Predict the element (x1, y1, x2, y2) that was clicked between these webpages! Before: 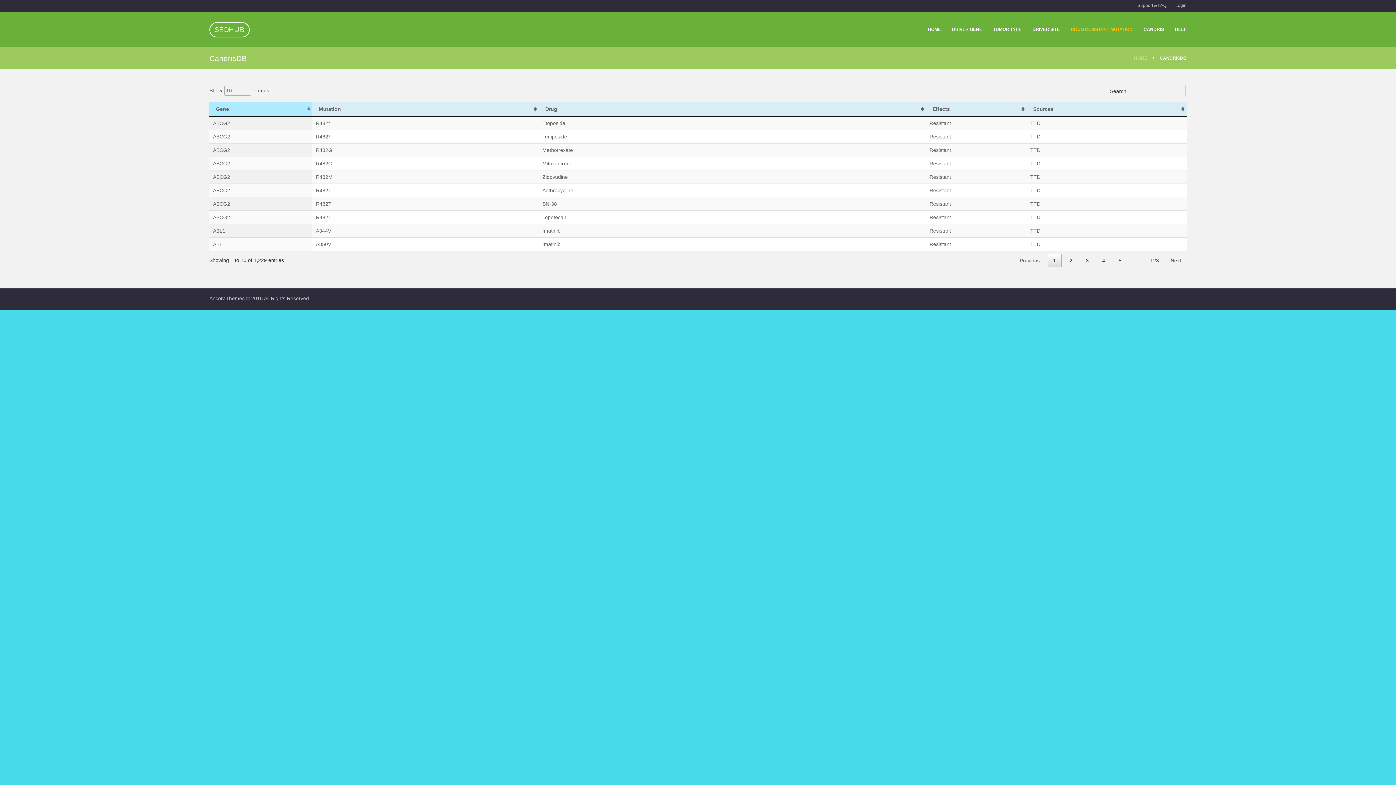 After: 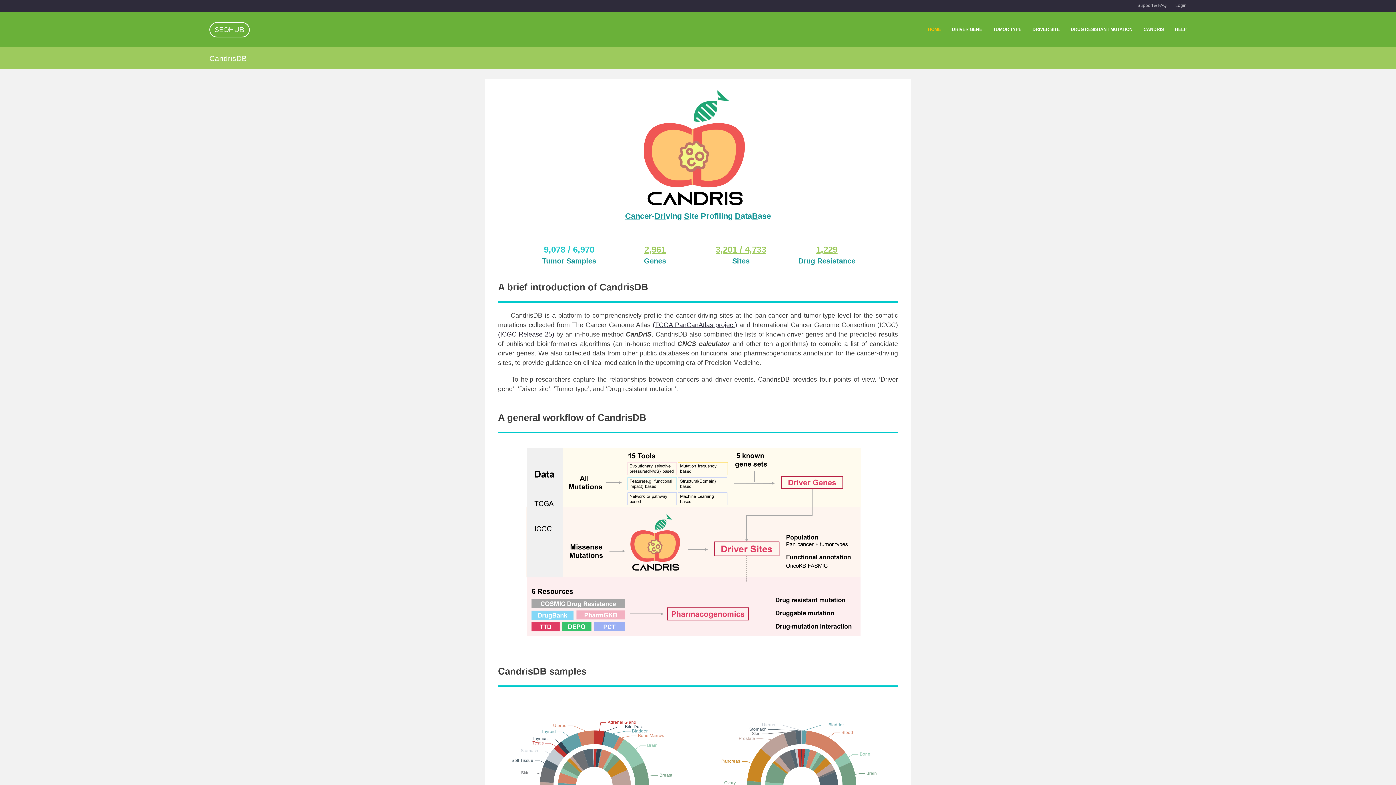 Action: label: HOME bbox: (1134, 54, 1147, 61)